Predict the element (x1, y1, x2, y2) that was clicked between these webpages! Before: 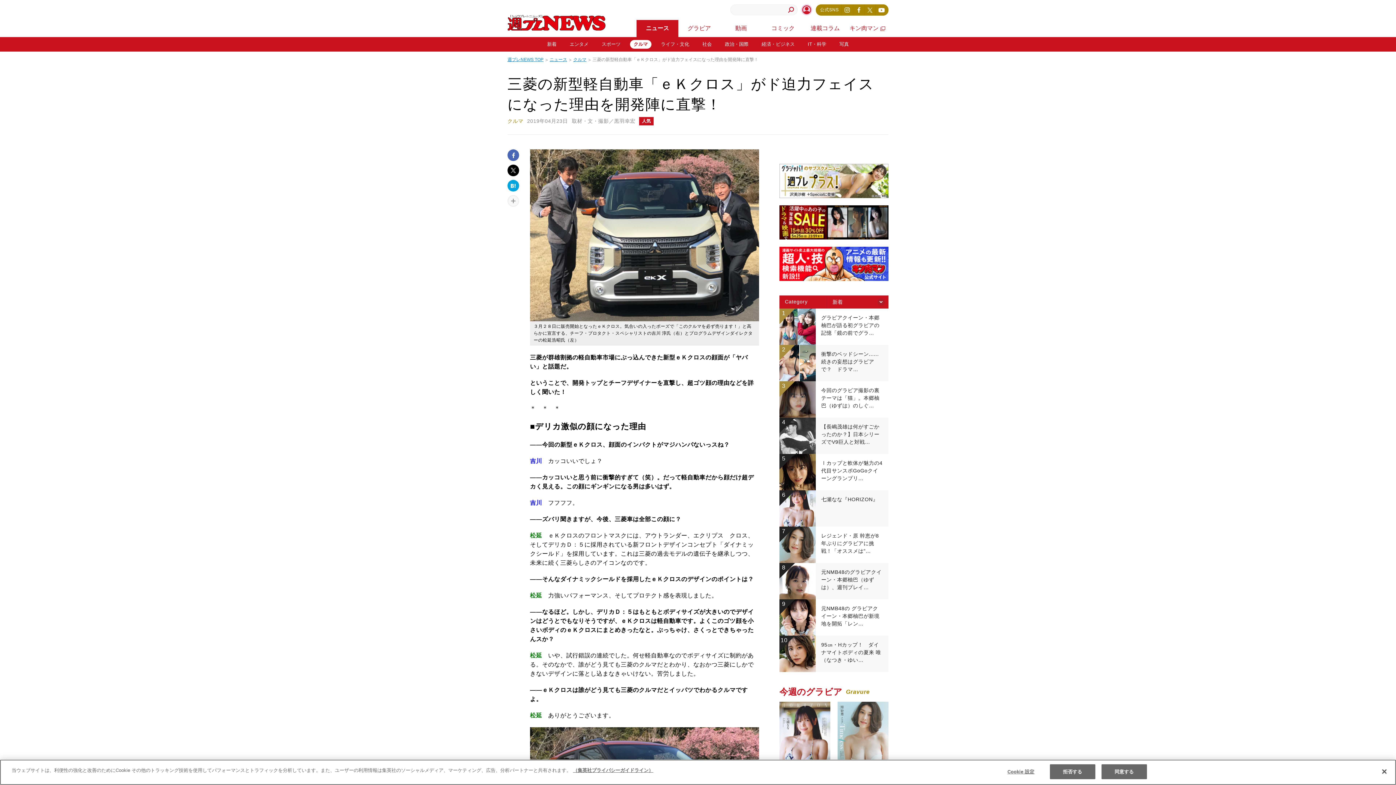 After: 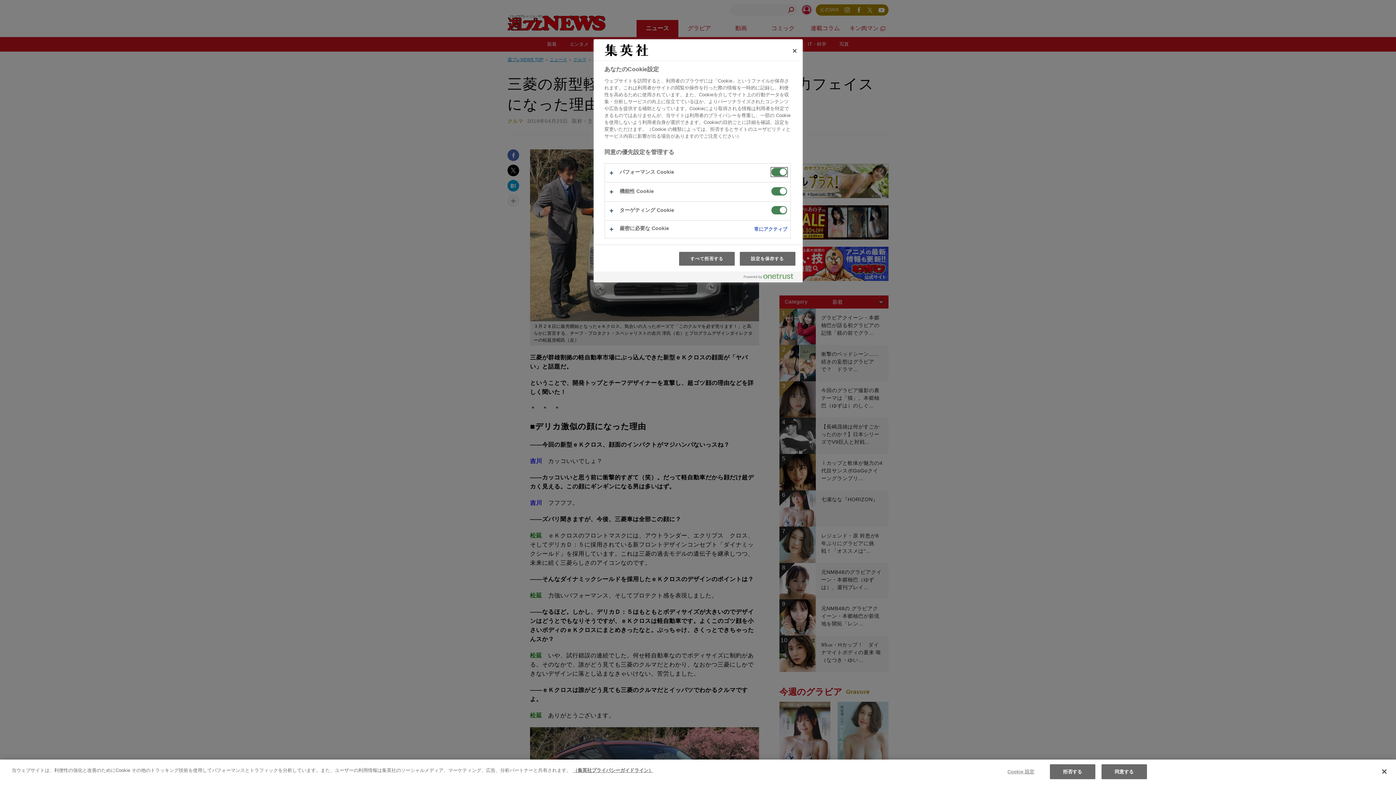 Action: bbox: (998, 765, 1043, 779) label: Cookie 設定